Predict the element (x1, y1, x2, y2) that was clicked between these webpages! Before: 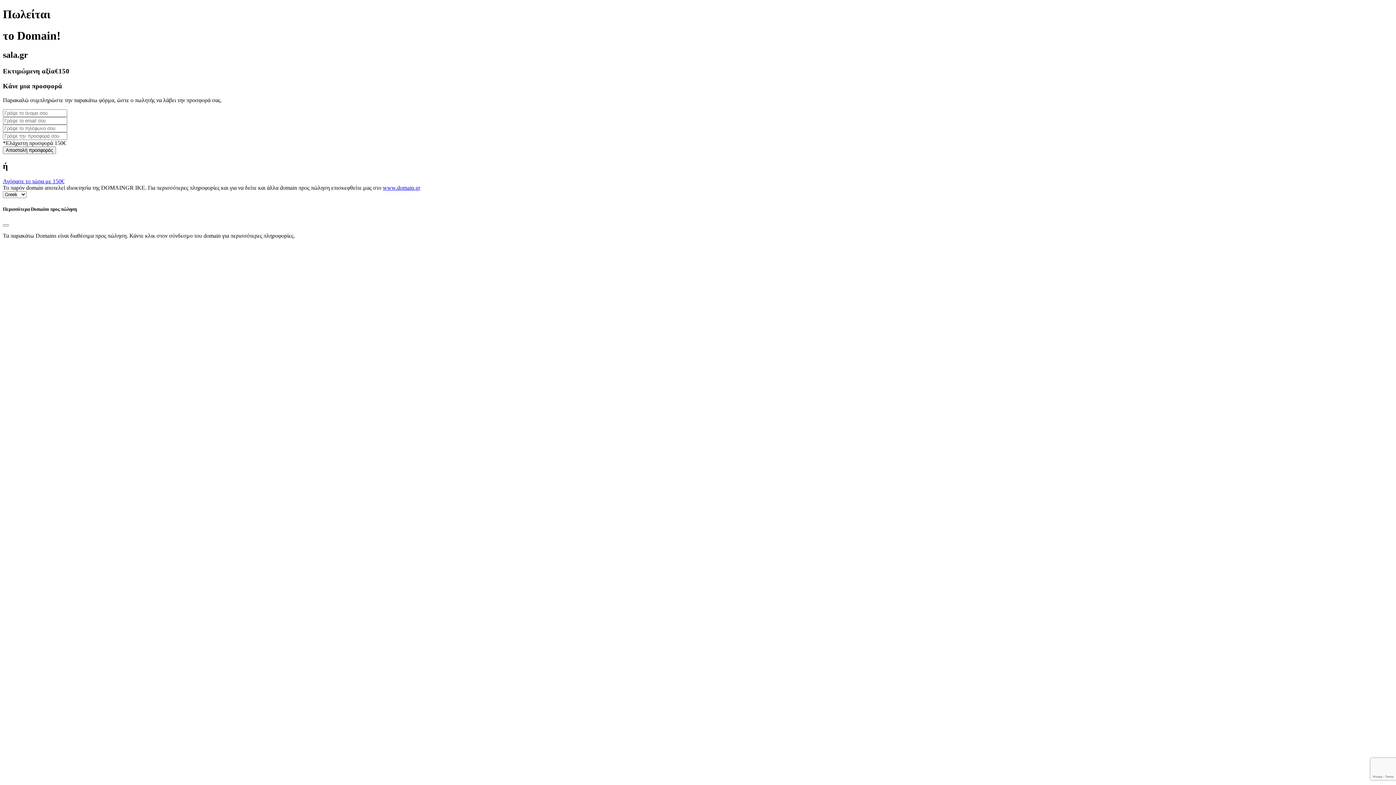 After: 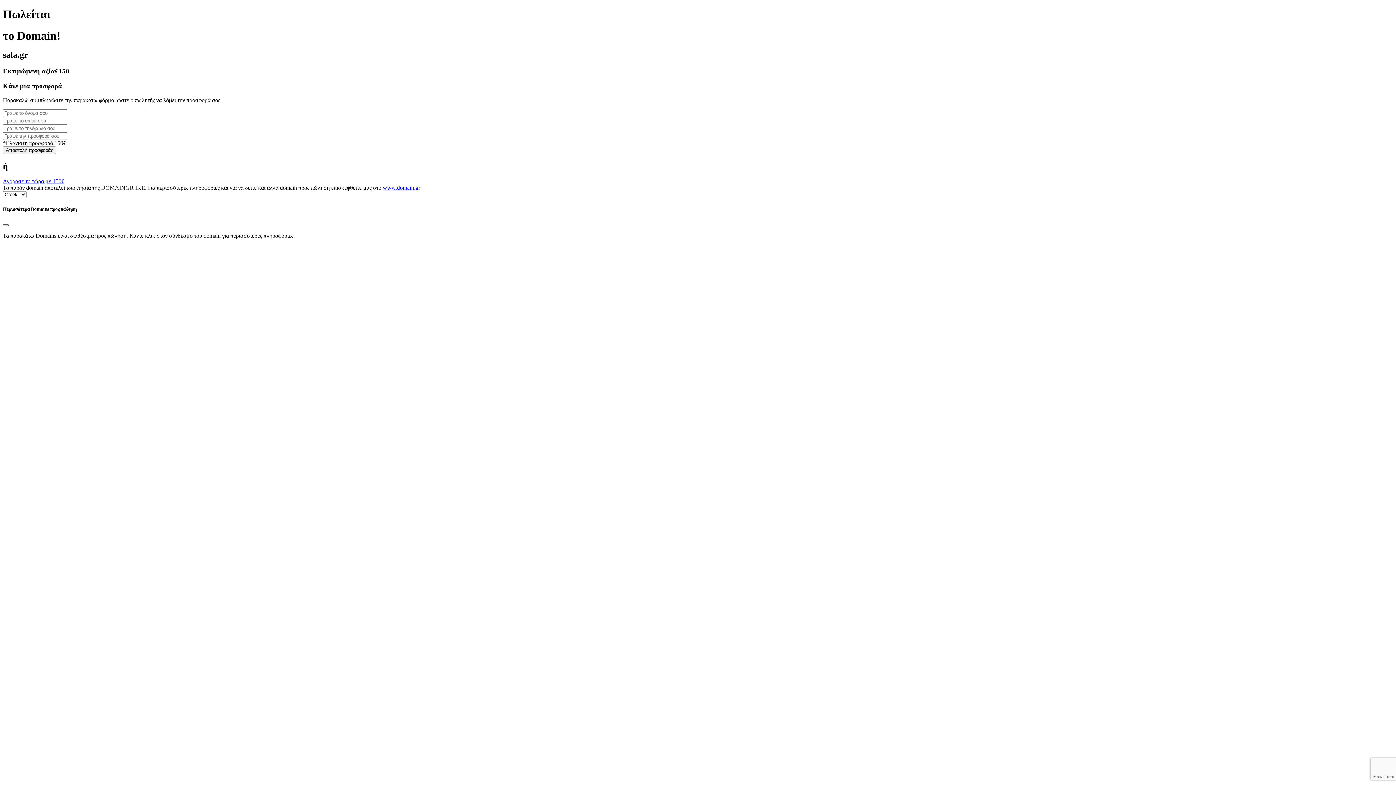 Action: bbox: (2, 224, 8, 226) label: Close